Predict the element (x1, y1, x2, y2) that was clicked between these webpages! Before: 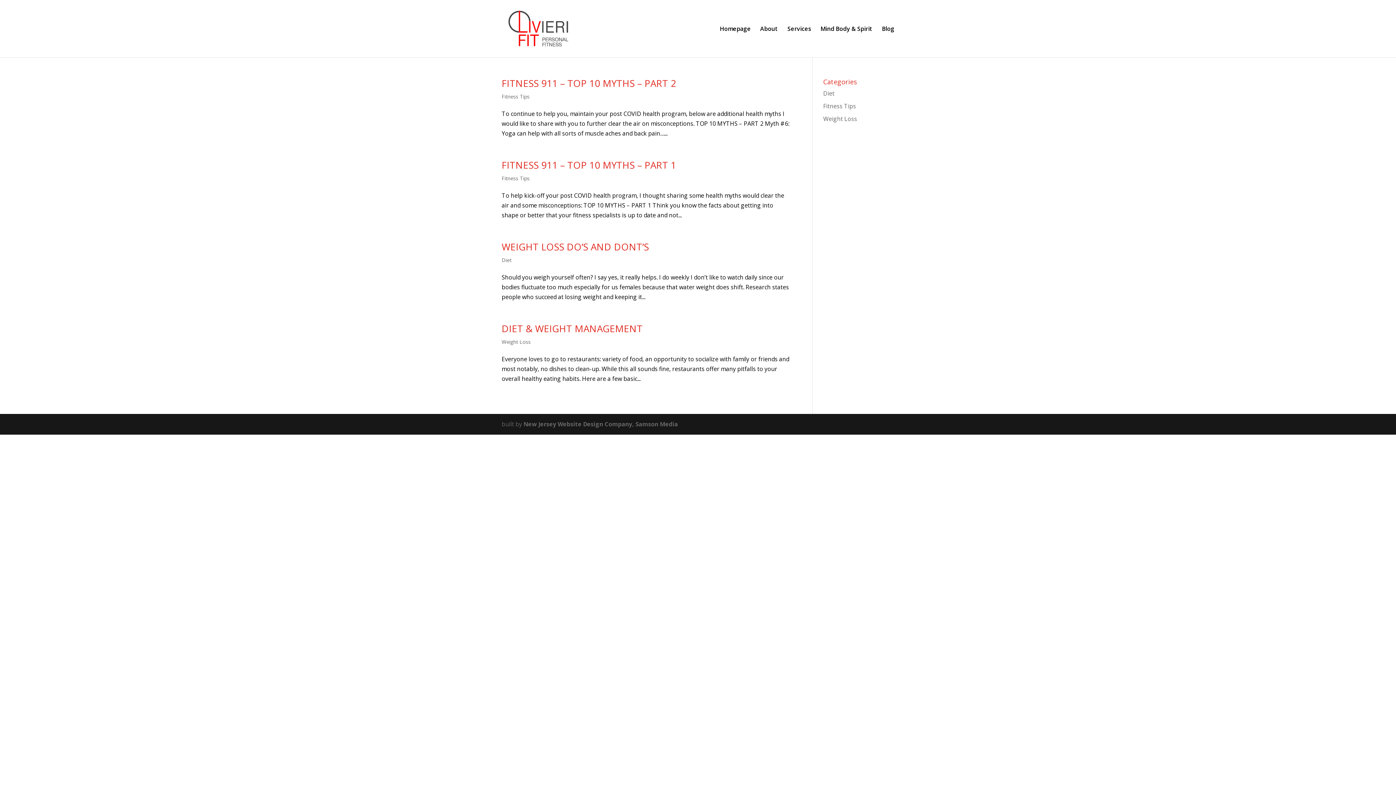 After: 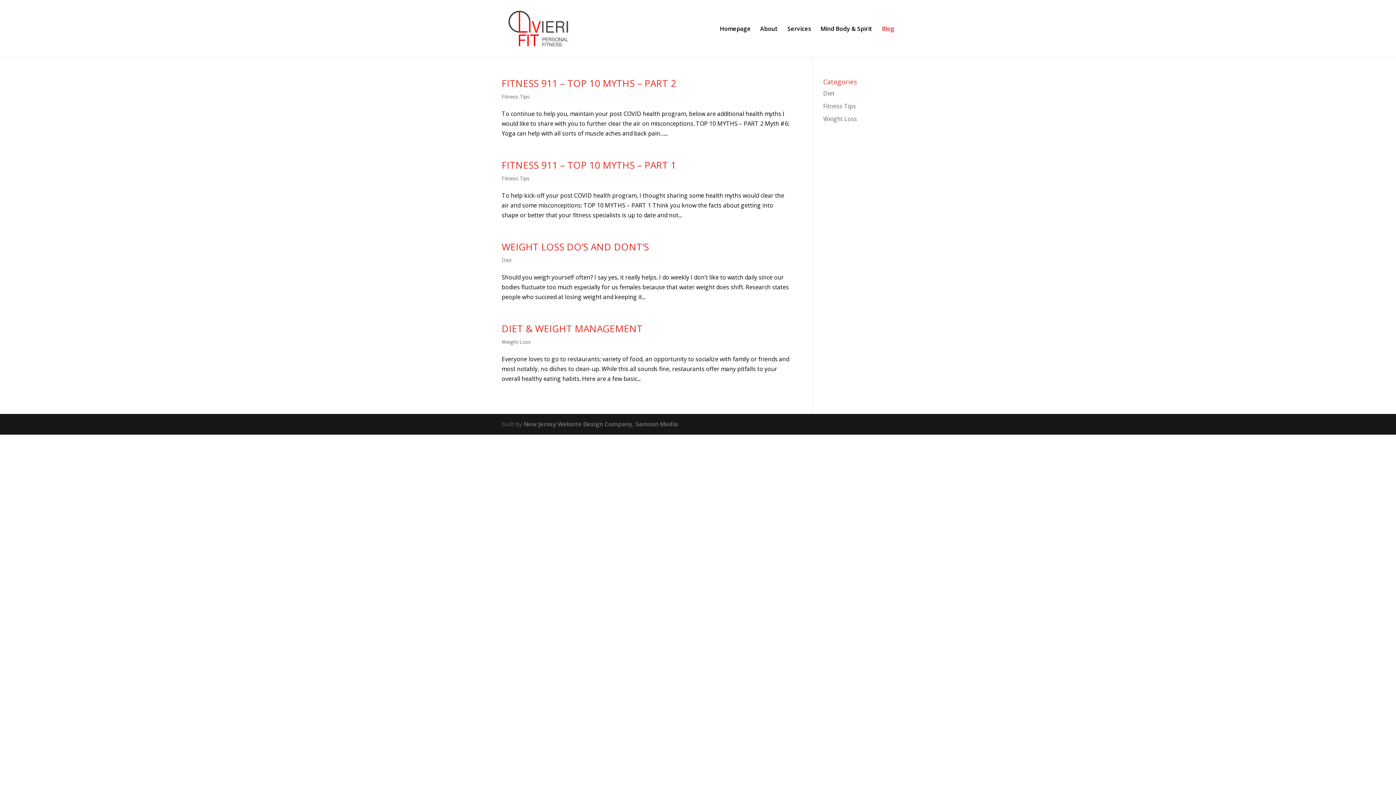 Action: label: Blog bbox: (882, 26, 894, 57)